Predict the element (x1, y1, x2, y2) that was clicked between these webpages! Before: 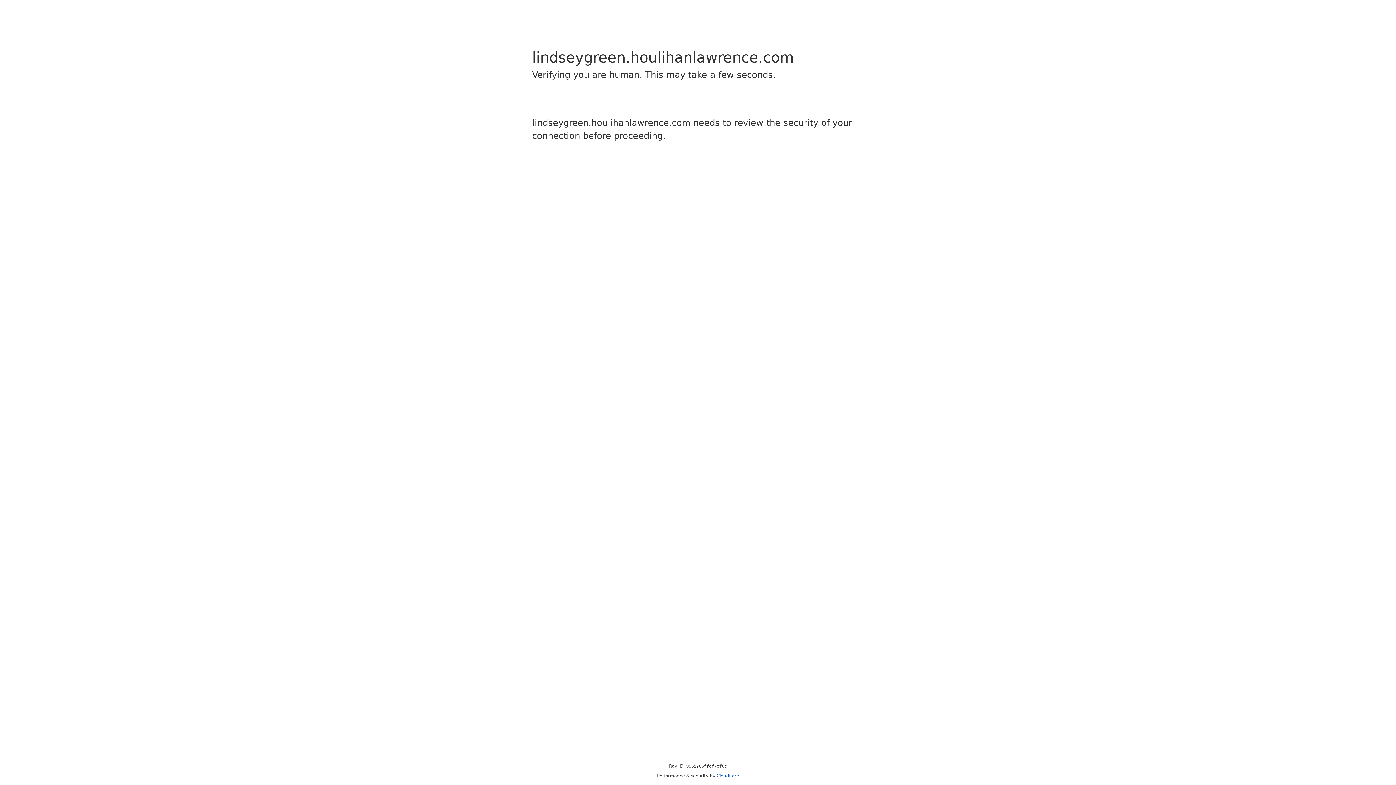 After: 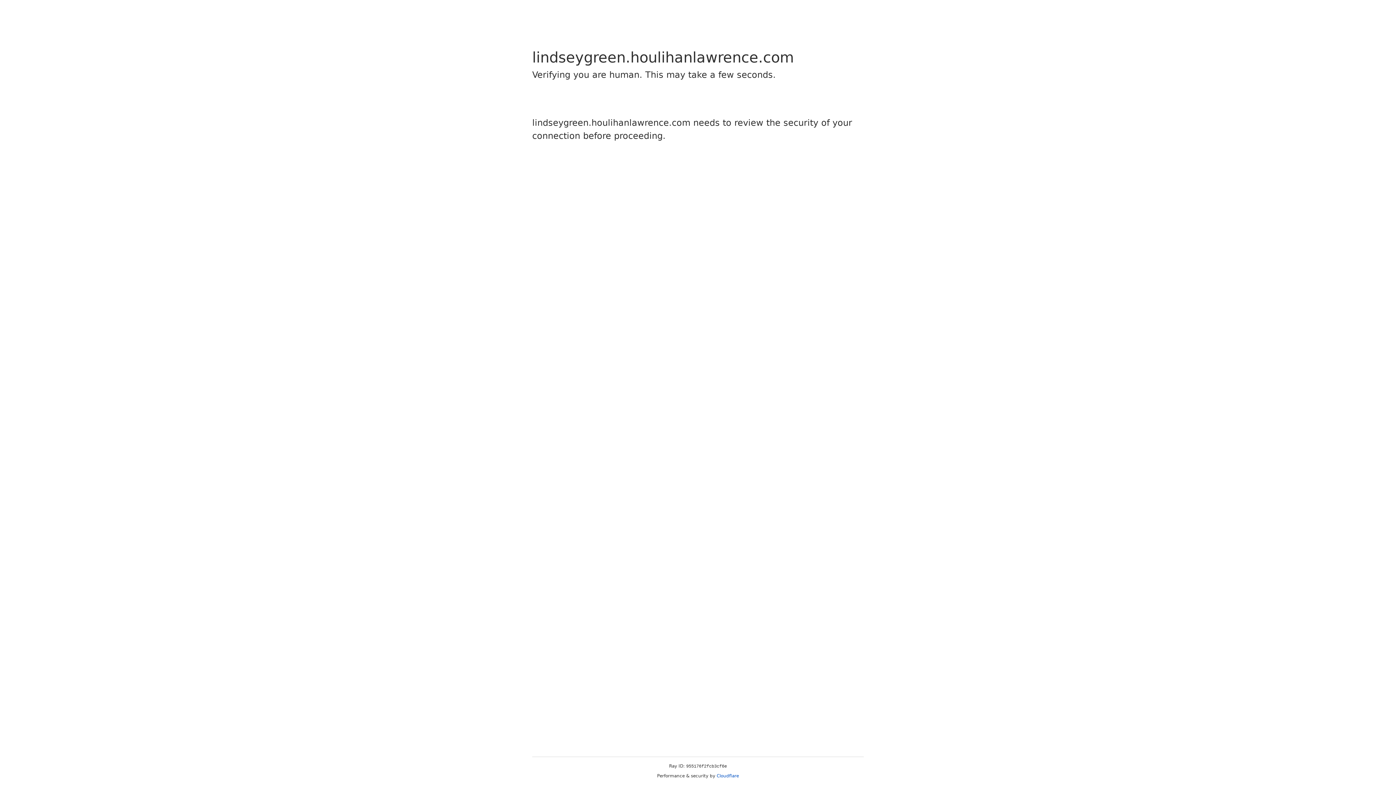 Action: label: Cloudflare bbox: (716, 773, 739, 778)